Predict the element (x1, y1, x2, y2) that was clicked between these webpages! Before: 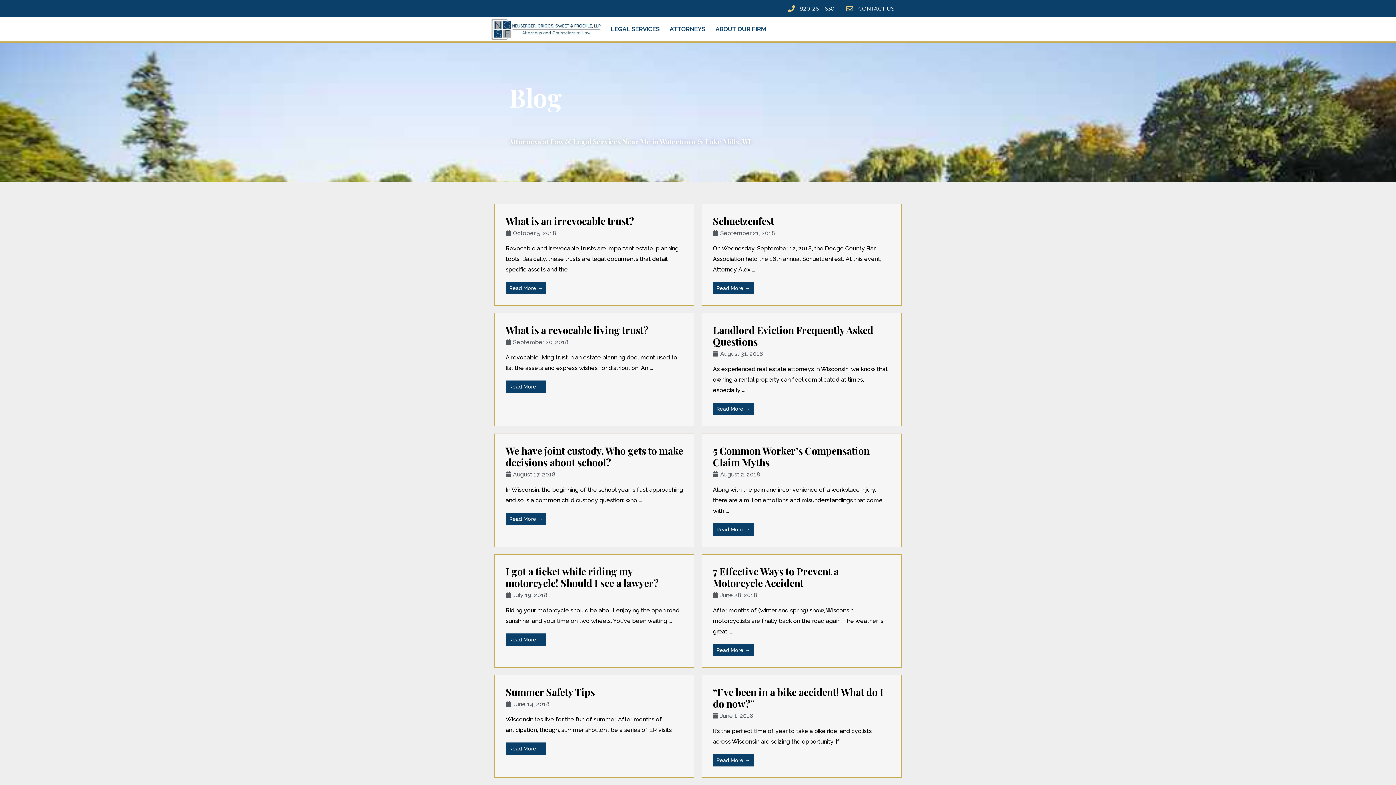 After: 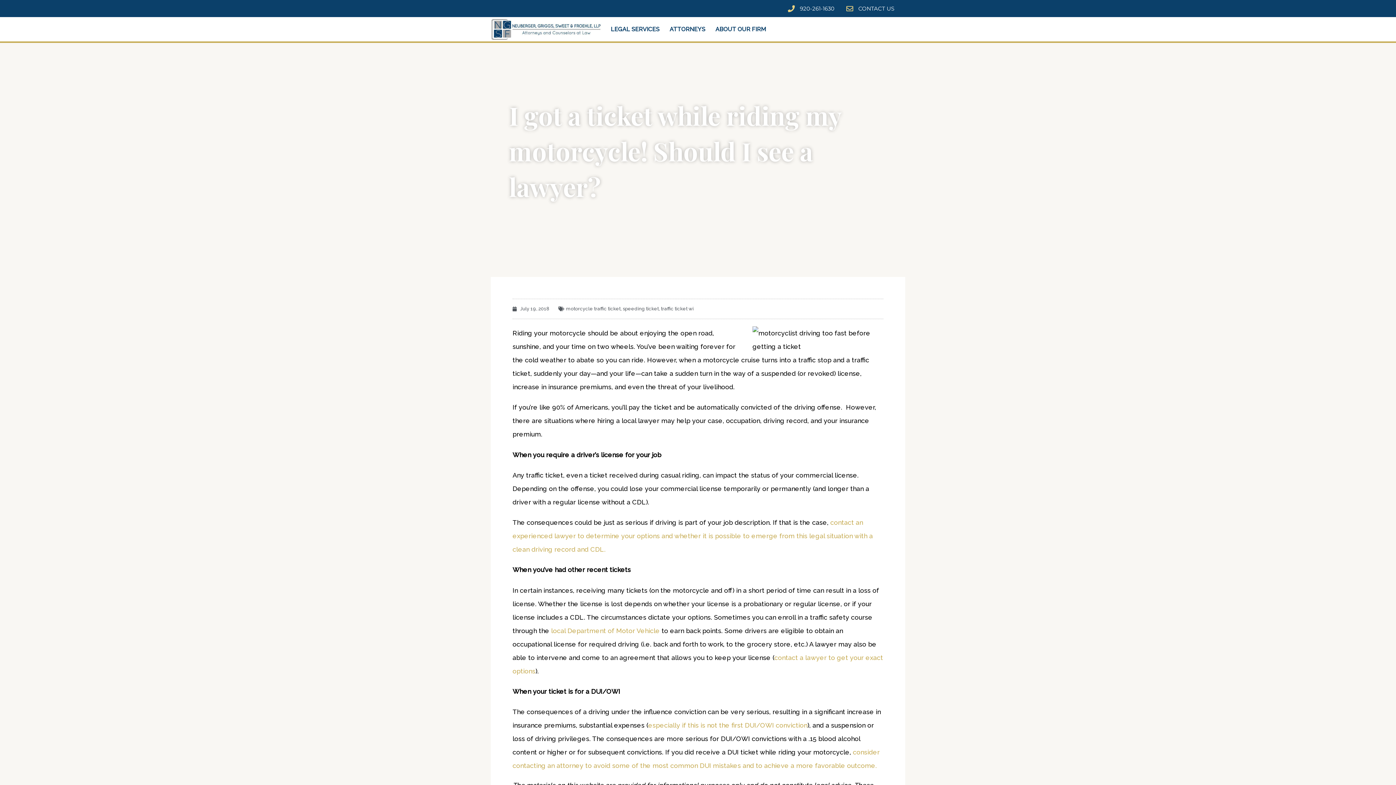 Action: bbox: (494, 554, 694, 667) label: Link Complete Box